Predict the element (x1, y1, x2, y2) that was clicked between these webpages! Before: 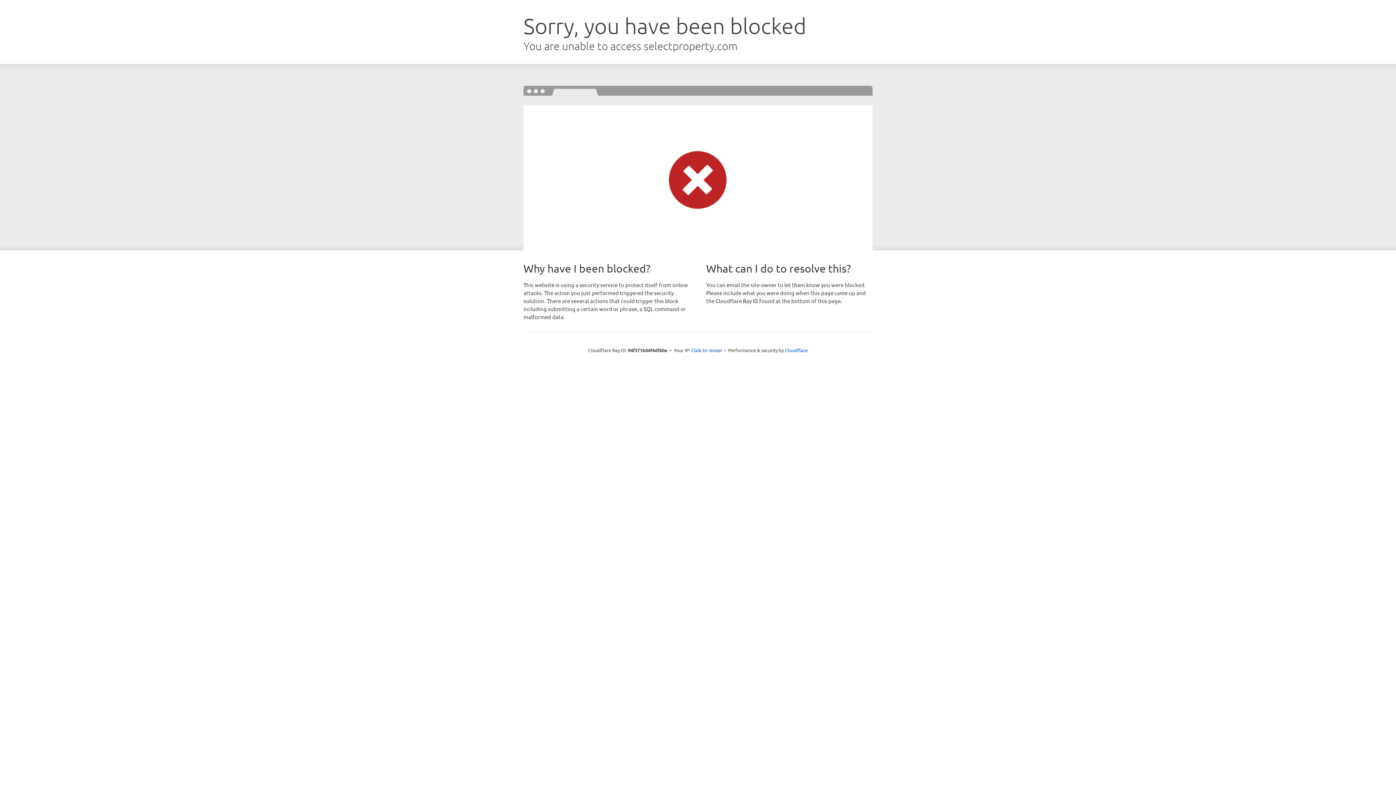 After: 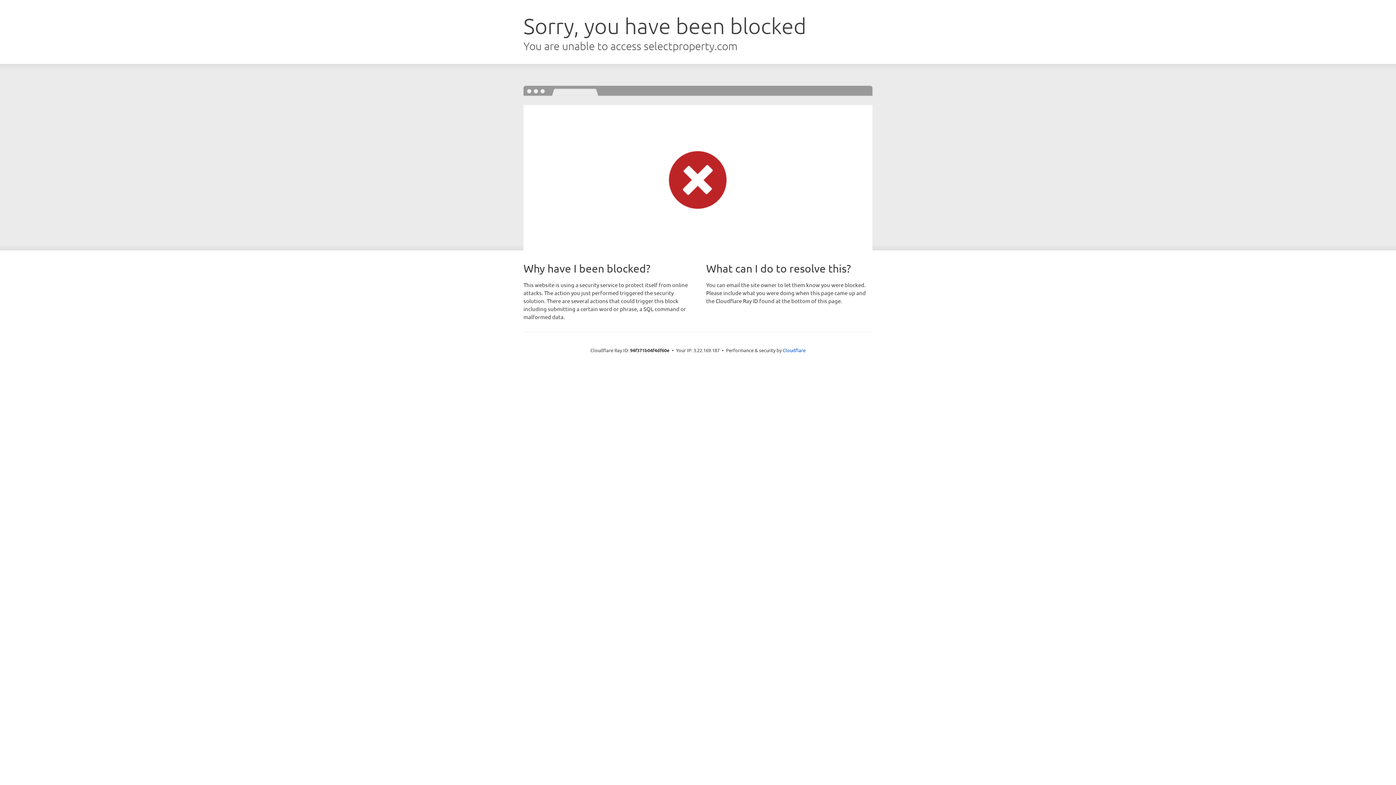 Action: bbox: (691, 346, 722, 353) label: Click to reveal